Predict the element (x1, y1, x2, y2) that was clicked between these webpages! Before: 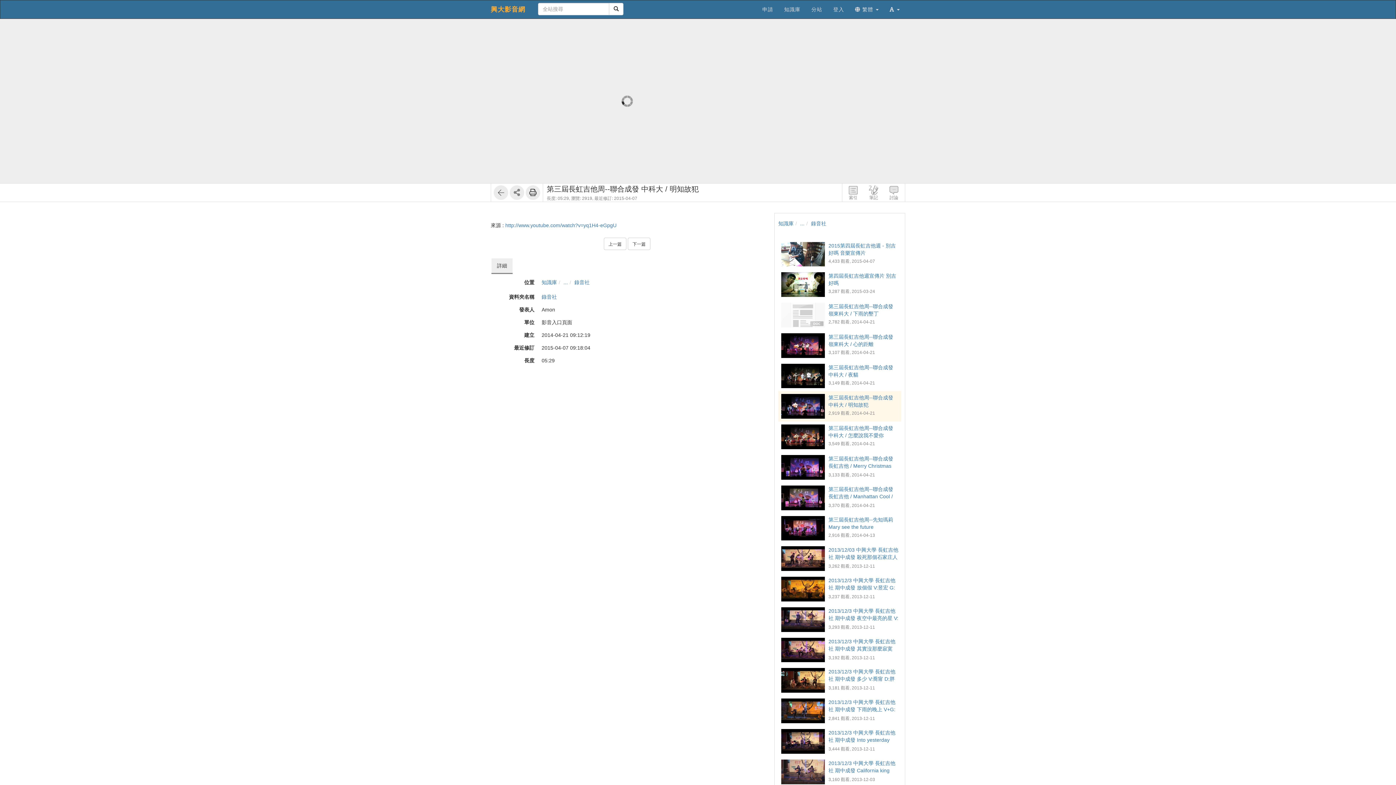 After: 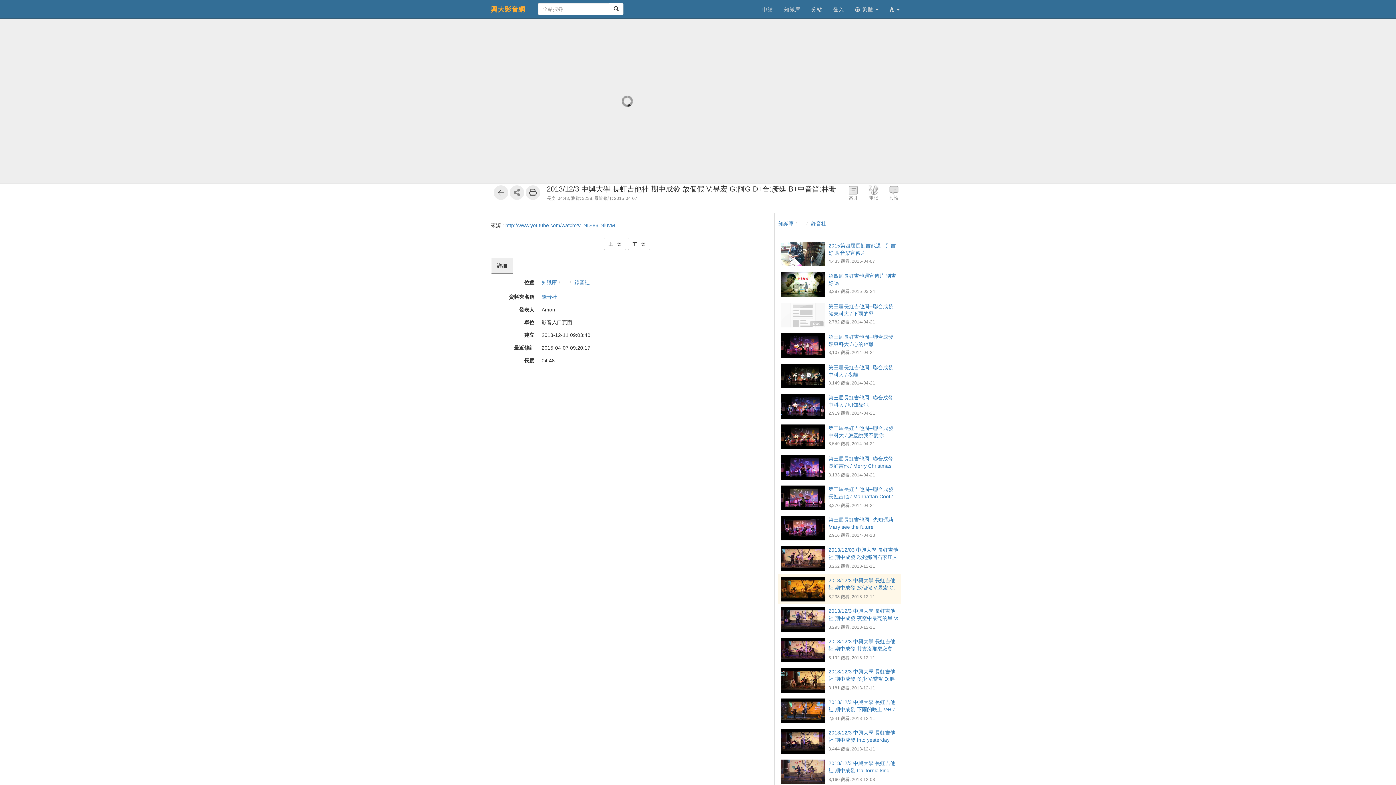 Action: bbox: (778, 577, 901, 601) label: 2013/12/3 中興大學 長虹吉他社 期中成發 放個假 V:昱宏 G:阿G D+合:彥廷 B+中音笛:林珊
3,237 觀看, 2013-12-11